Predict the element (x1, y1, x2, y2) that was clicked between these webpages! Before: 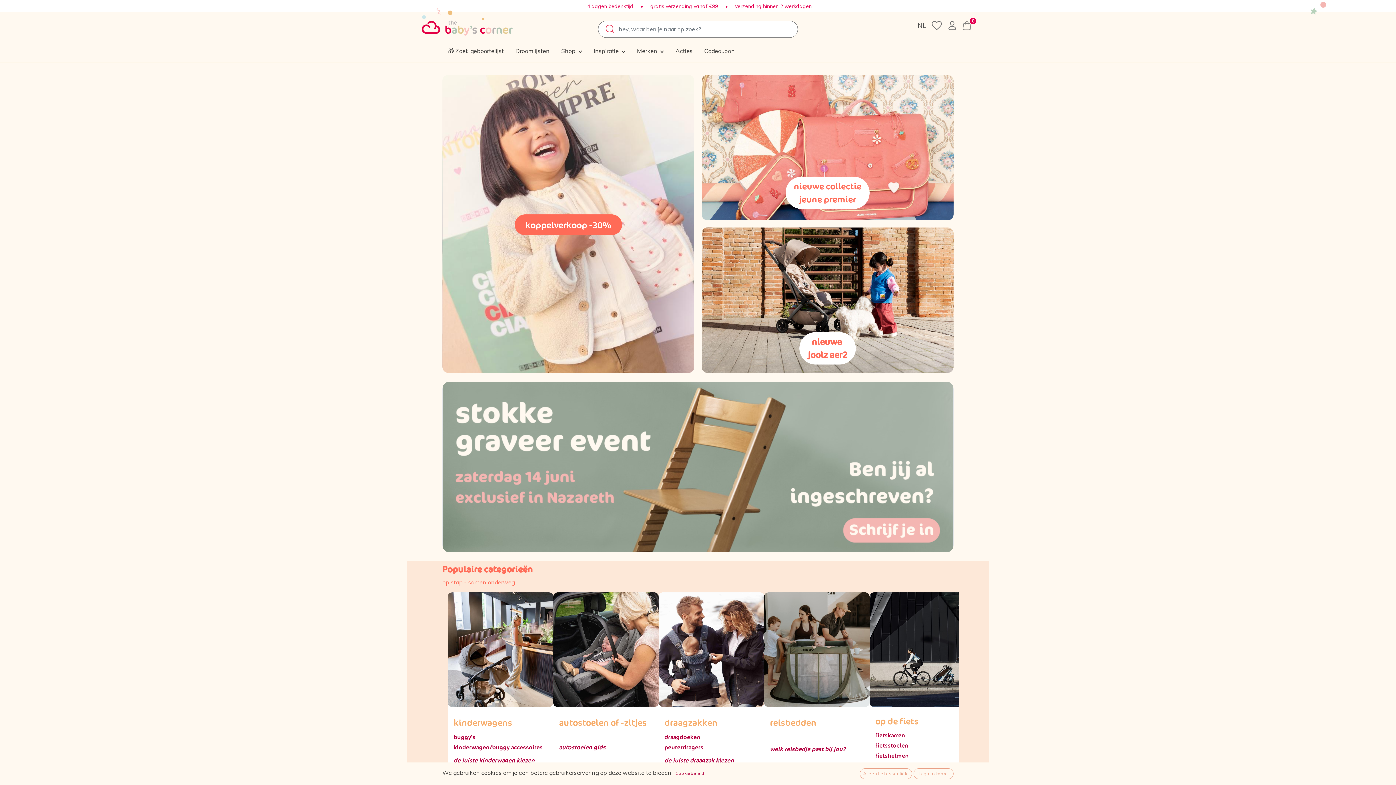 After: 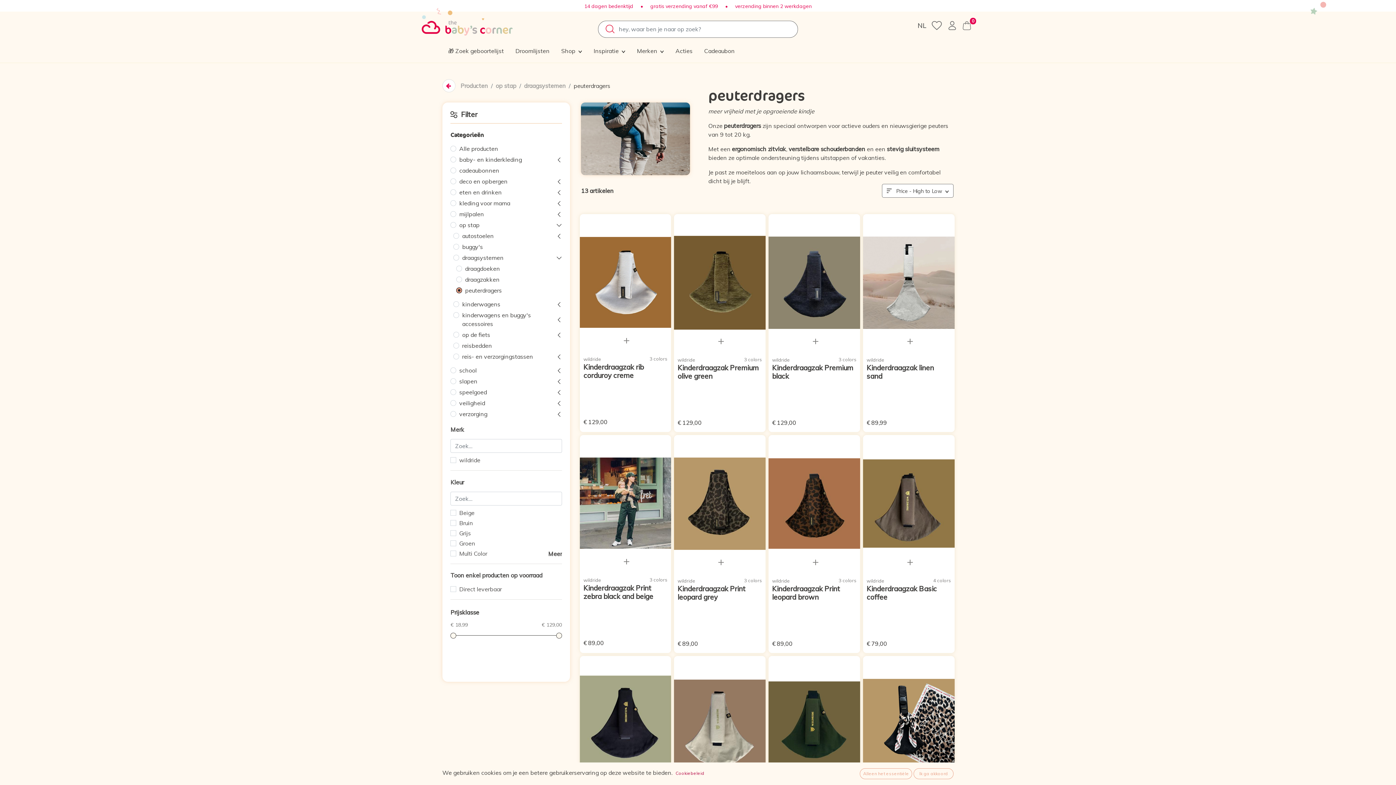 Action: bbox: (664, 743, 703, 751) label: peuterdragers